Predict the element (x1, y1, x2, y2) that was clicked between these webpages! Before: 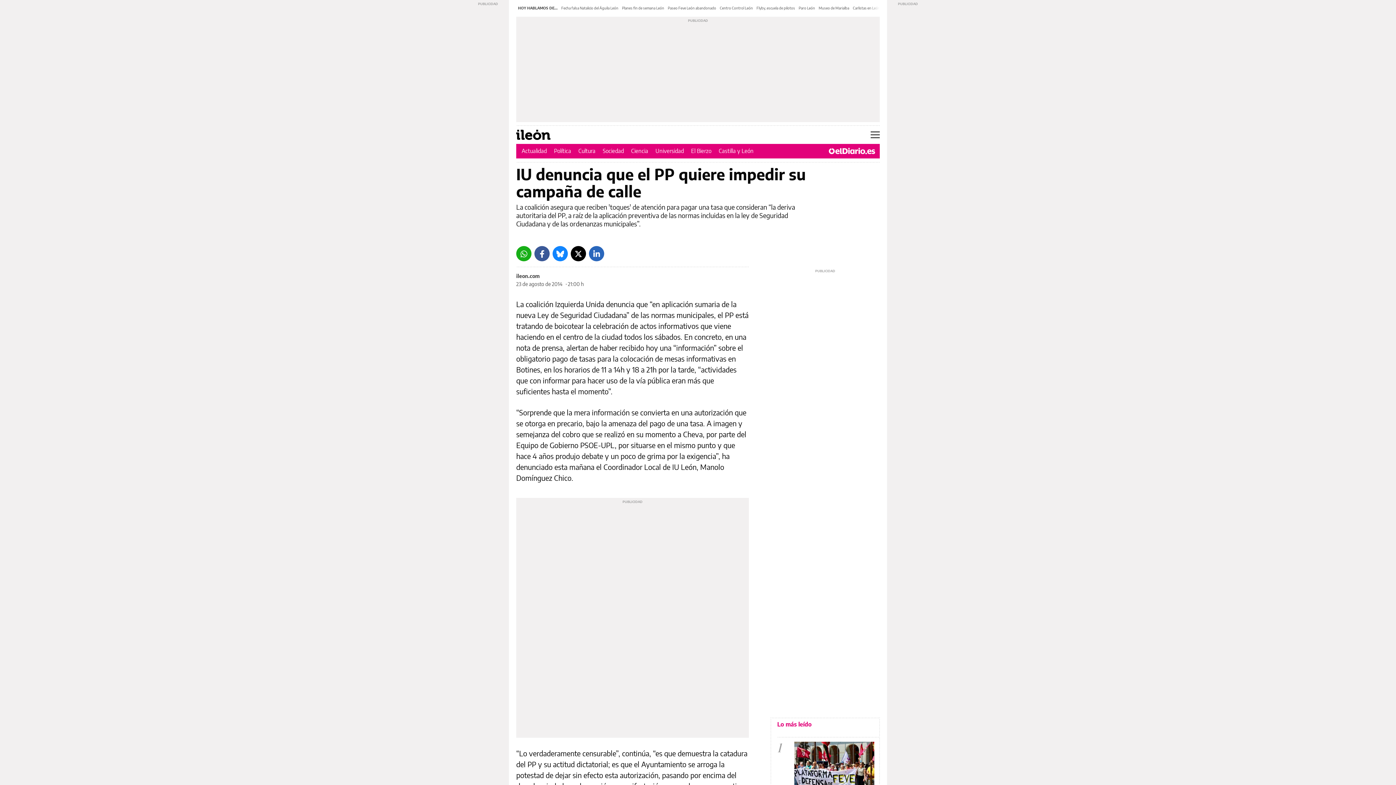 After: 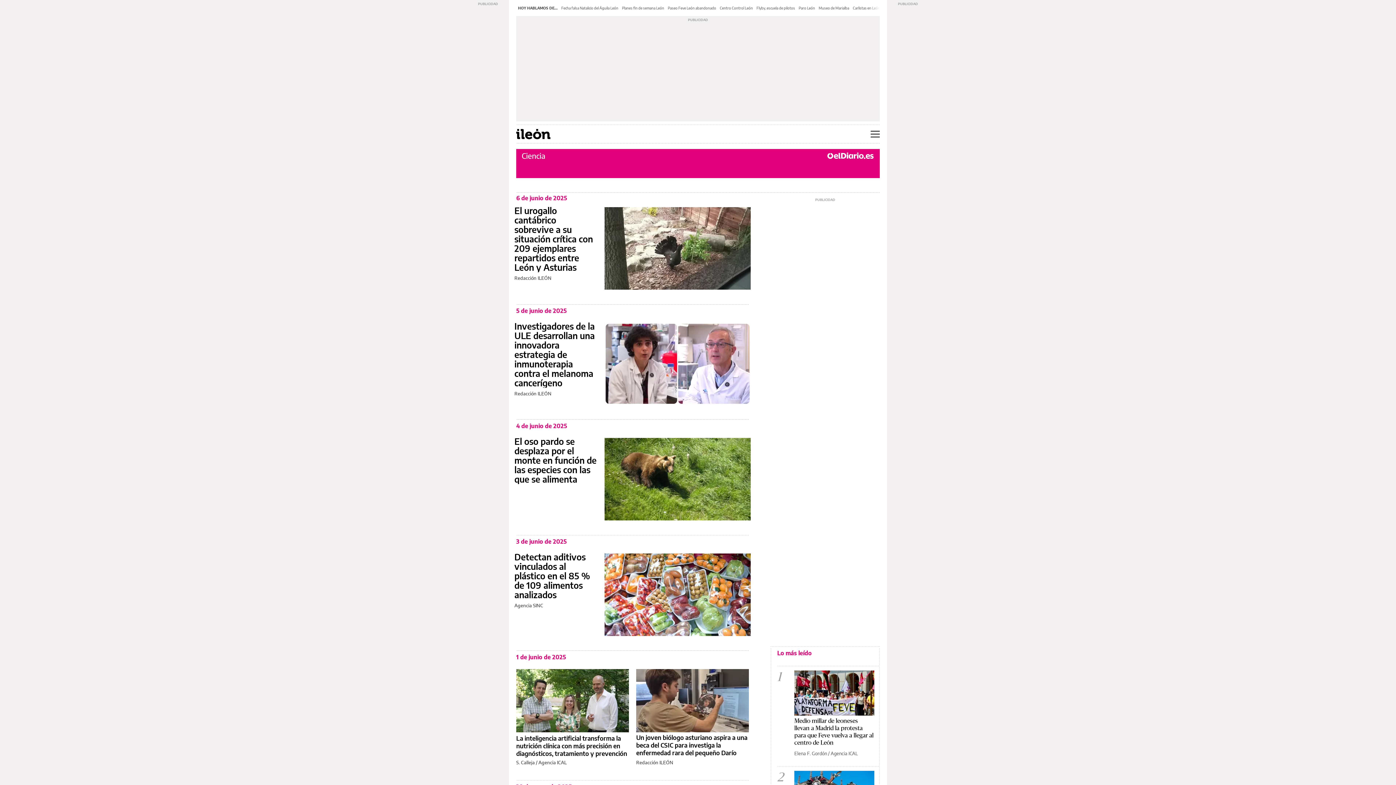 Action: bbox: (631, 147, 648, 154) label: Ciencia